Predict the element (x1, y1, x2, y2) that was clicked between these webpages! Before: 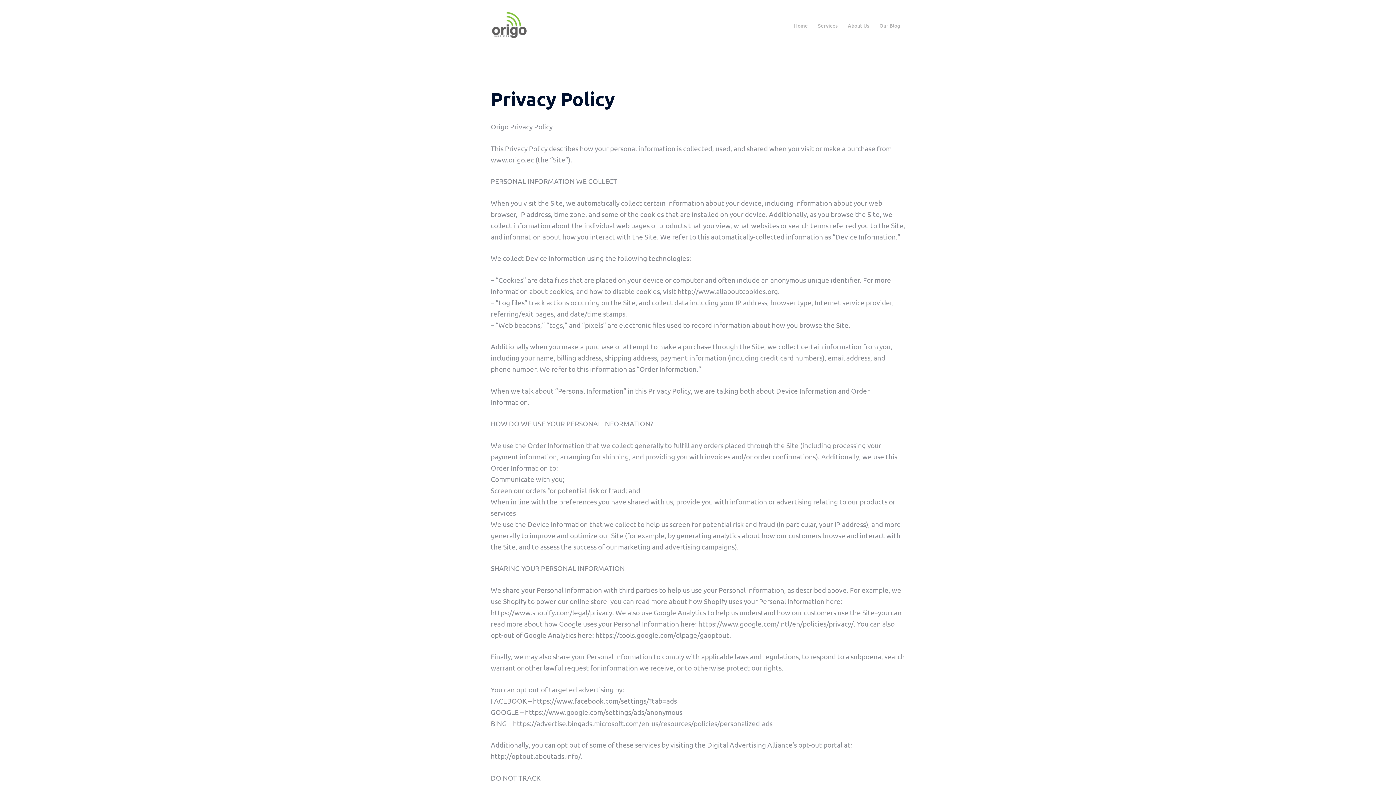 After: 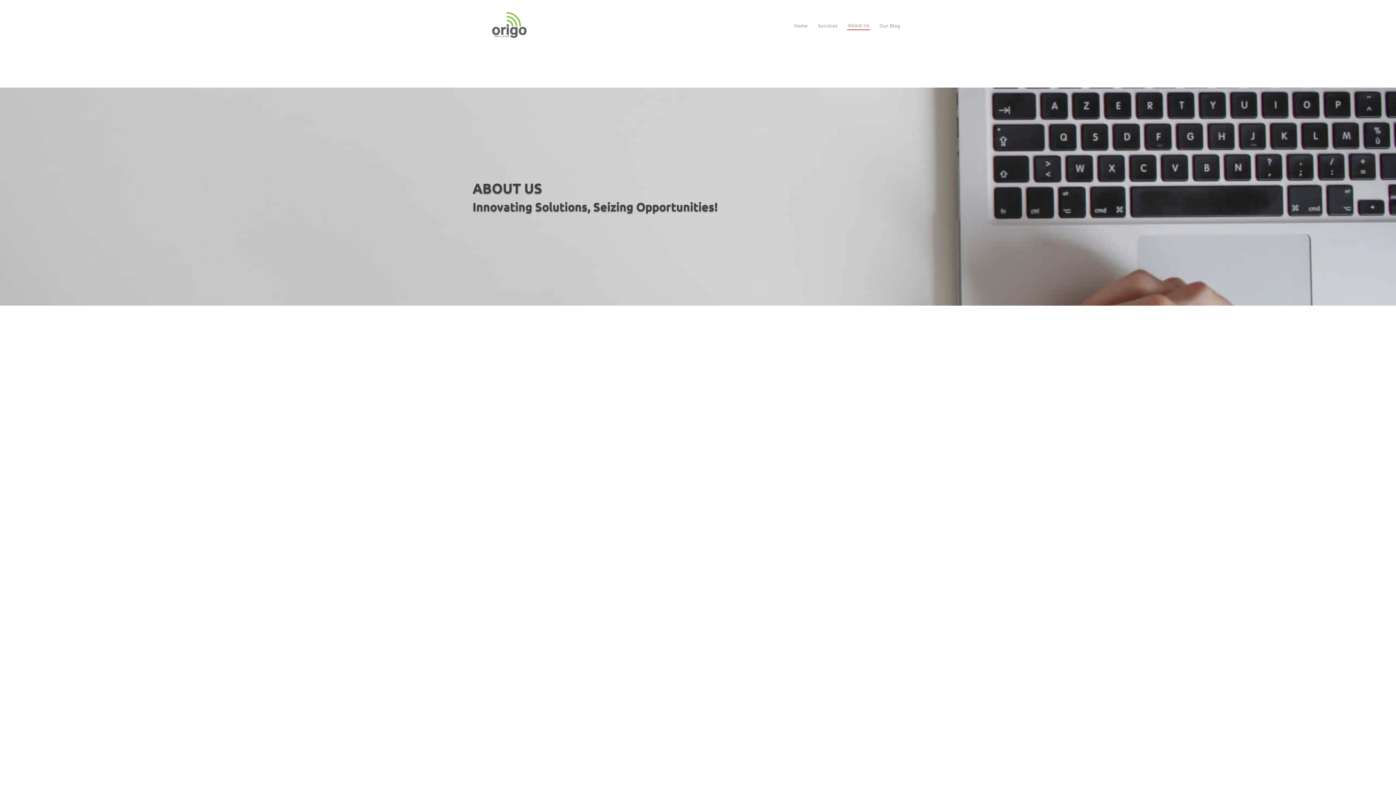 Action: bbox: (848, 21, 869, 29) label: About Us